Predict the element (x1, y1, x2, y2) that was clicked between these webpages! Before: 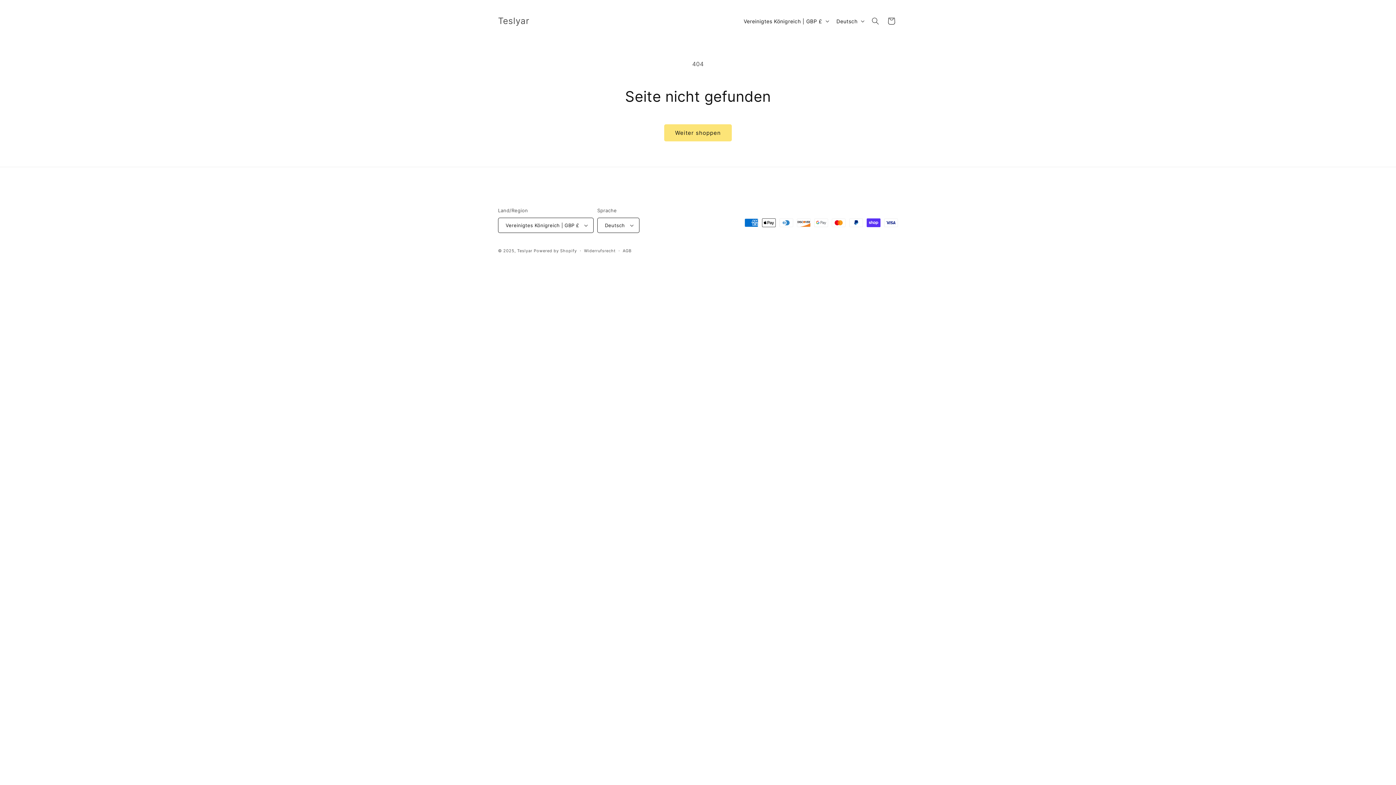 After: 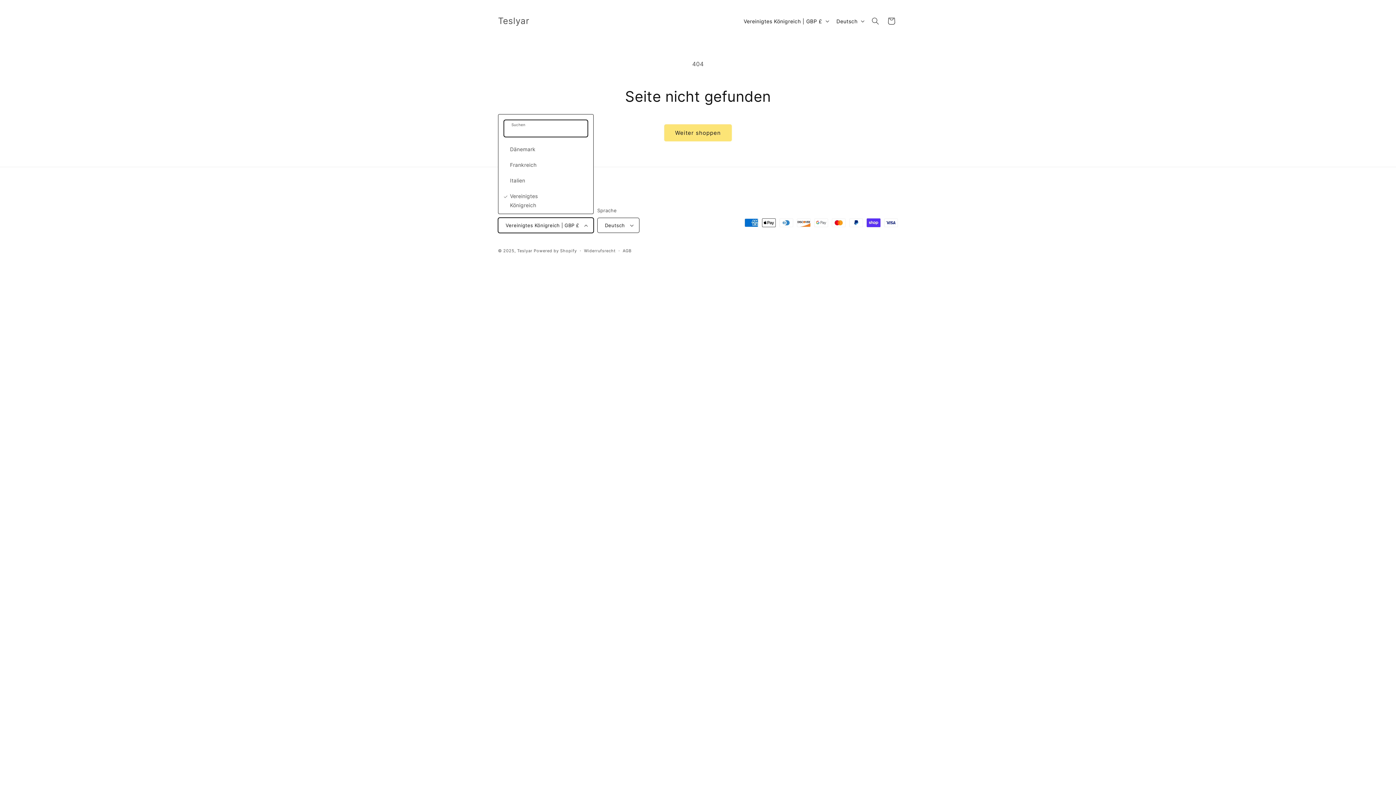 Action: bbox: (498, 217, 593, 233) label: Vereinigtes Königreich | GBP £